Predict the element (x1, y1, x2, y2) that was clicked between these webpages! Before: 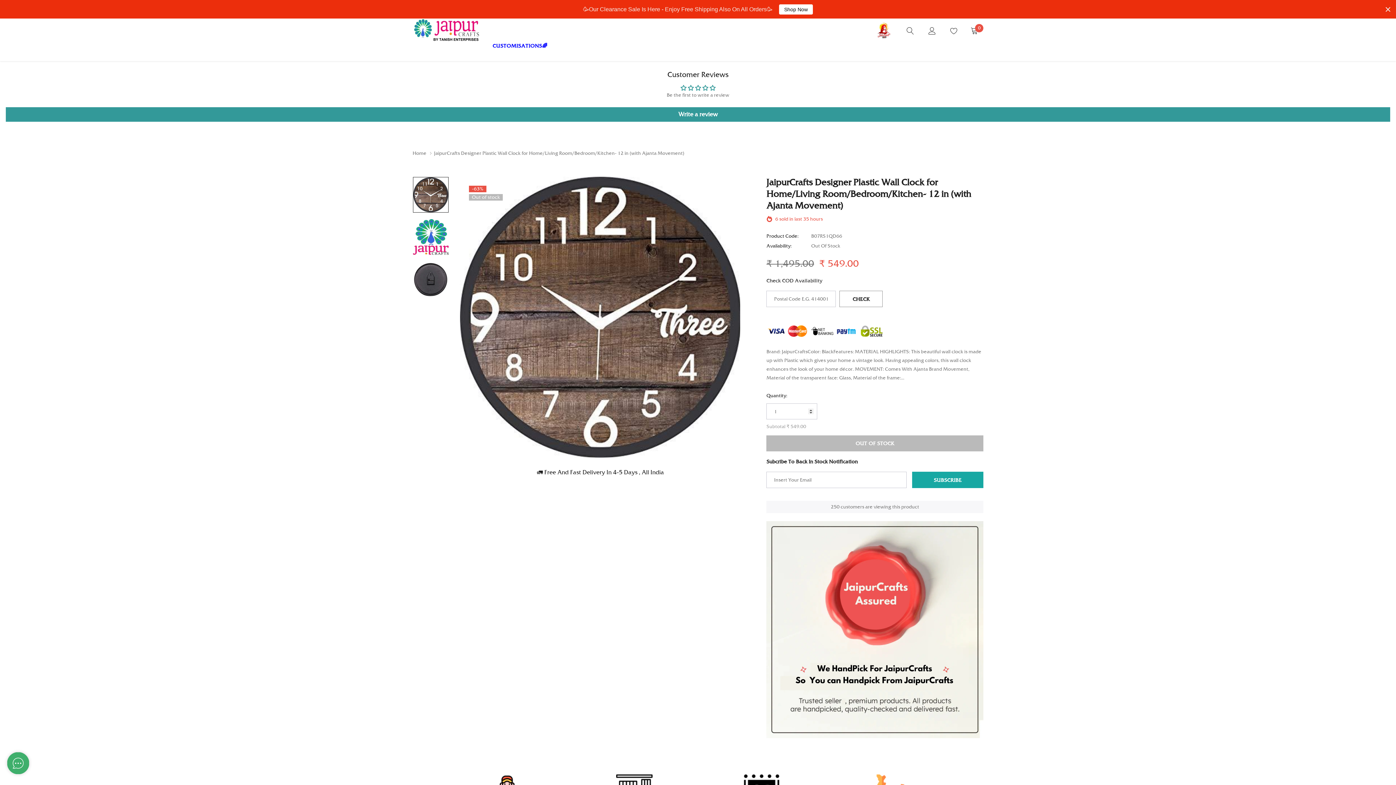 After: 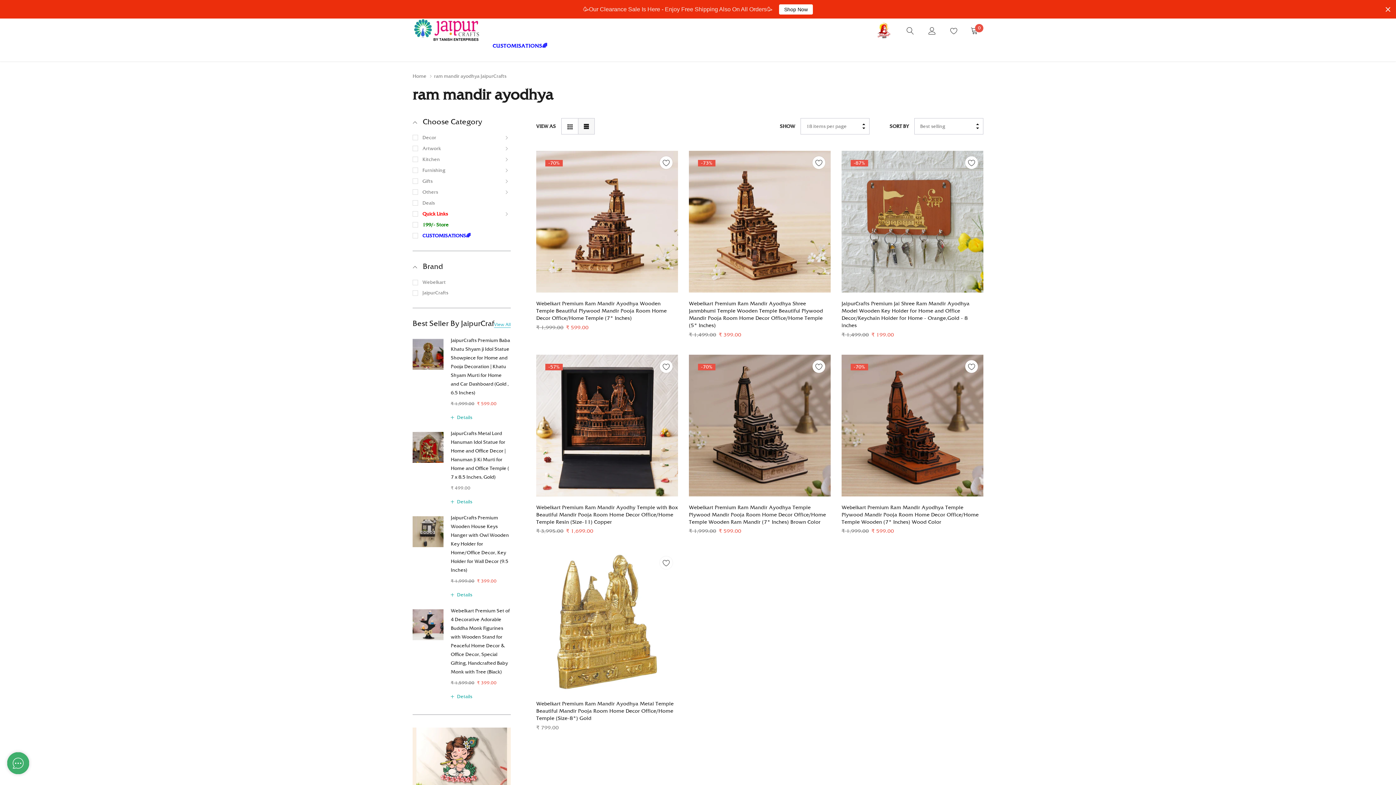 Action: bbox: (876, 26, 892, 33)